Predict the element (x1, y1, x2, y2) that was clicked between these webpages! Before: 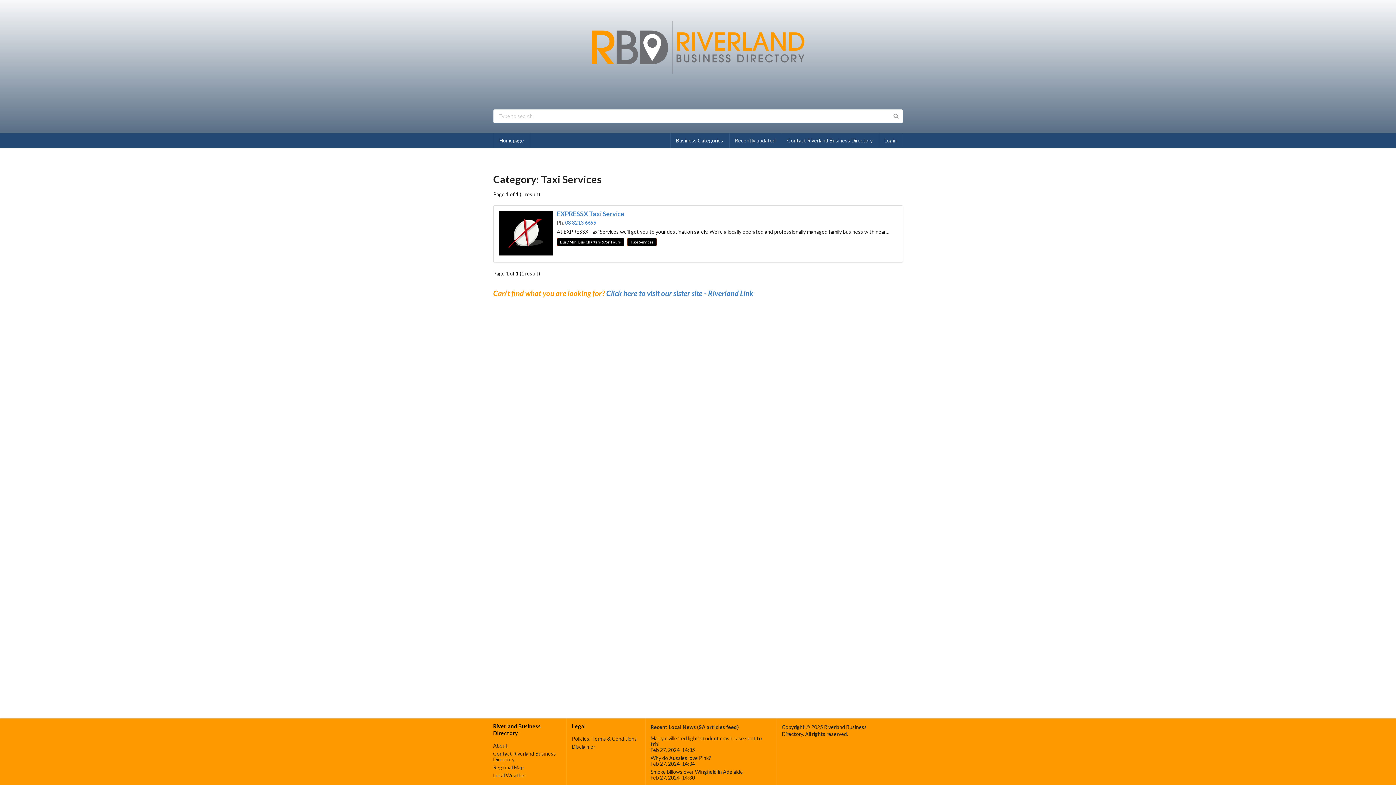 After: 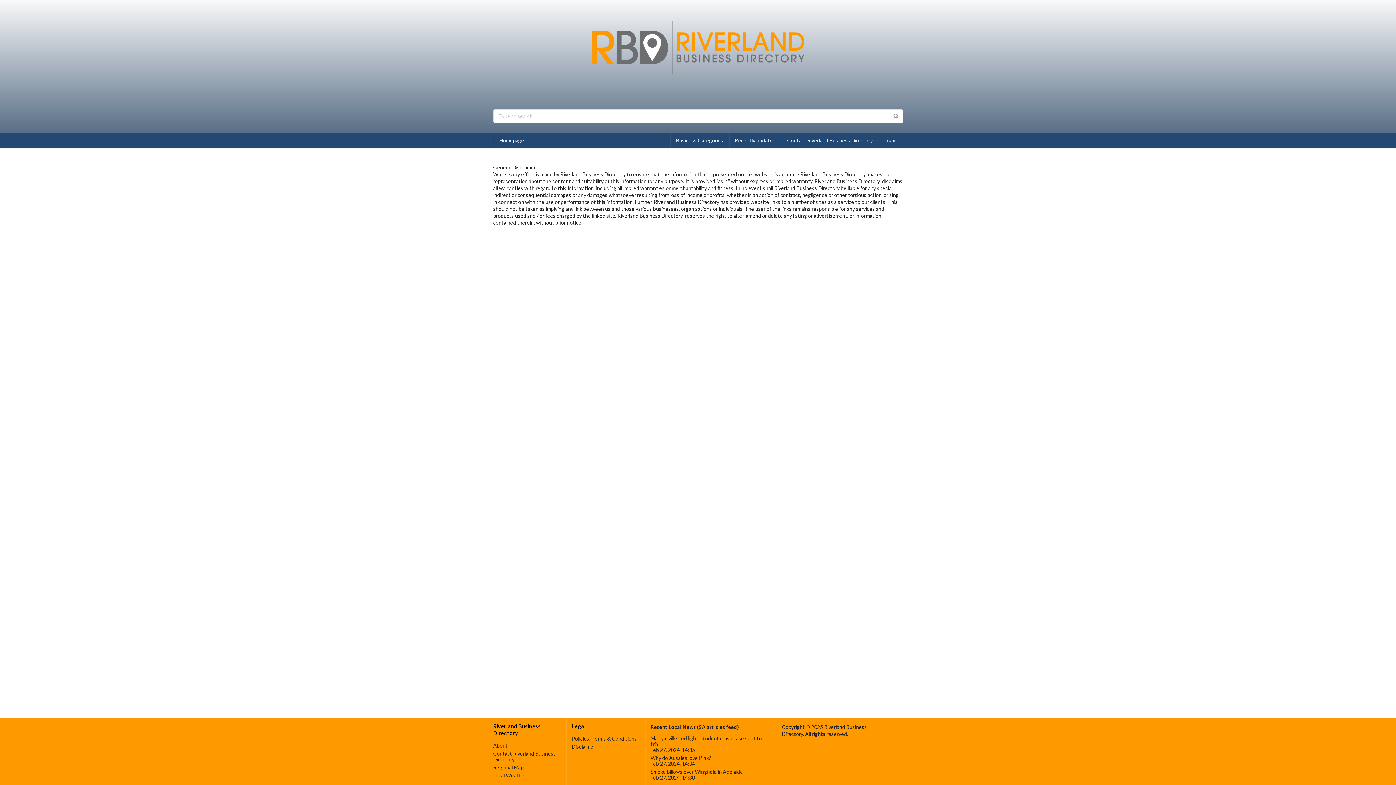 Action: label: Disclaimer bbox: (572, 743, 640, 750)